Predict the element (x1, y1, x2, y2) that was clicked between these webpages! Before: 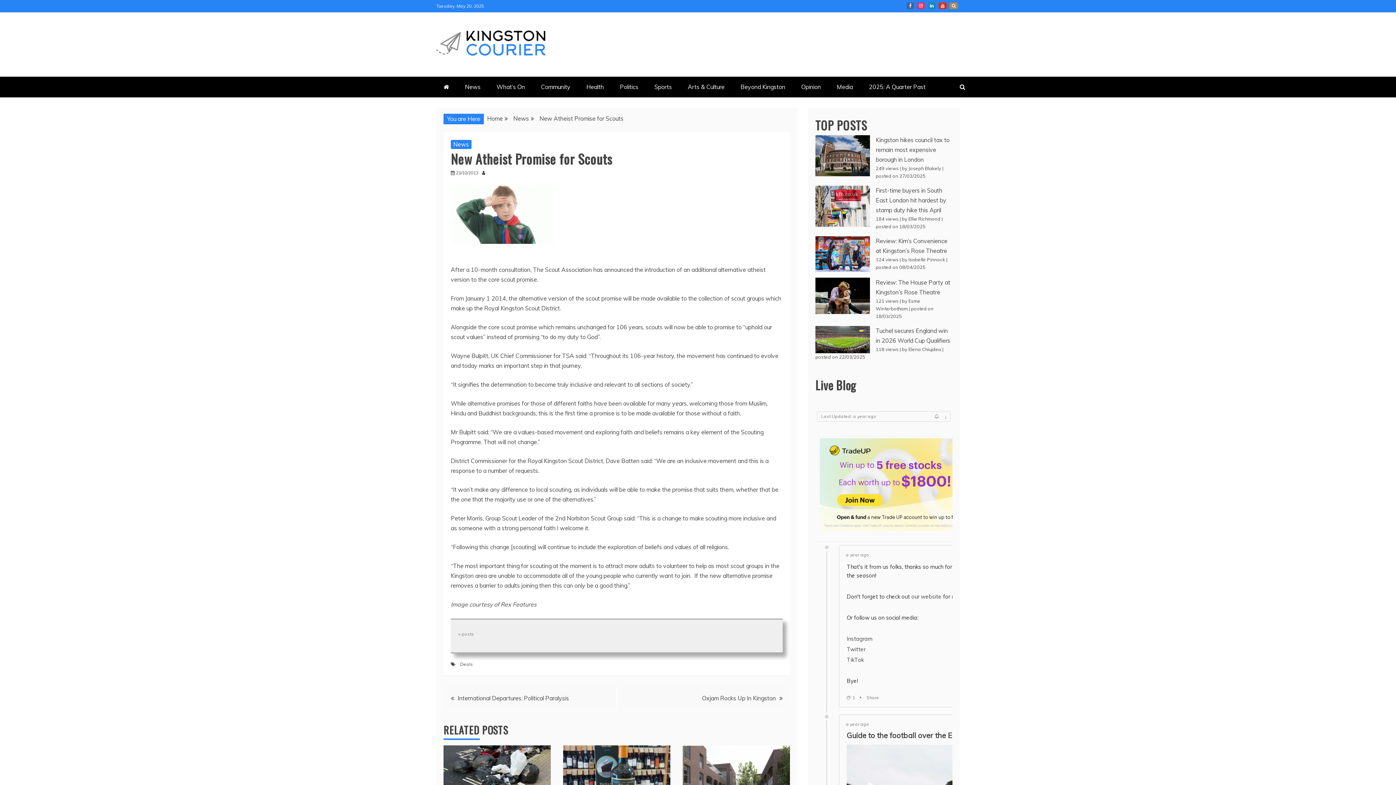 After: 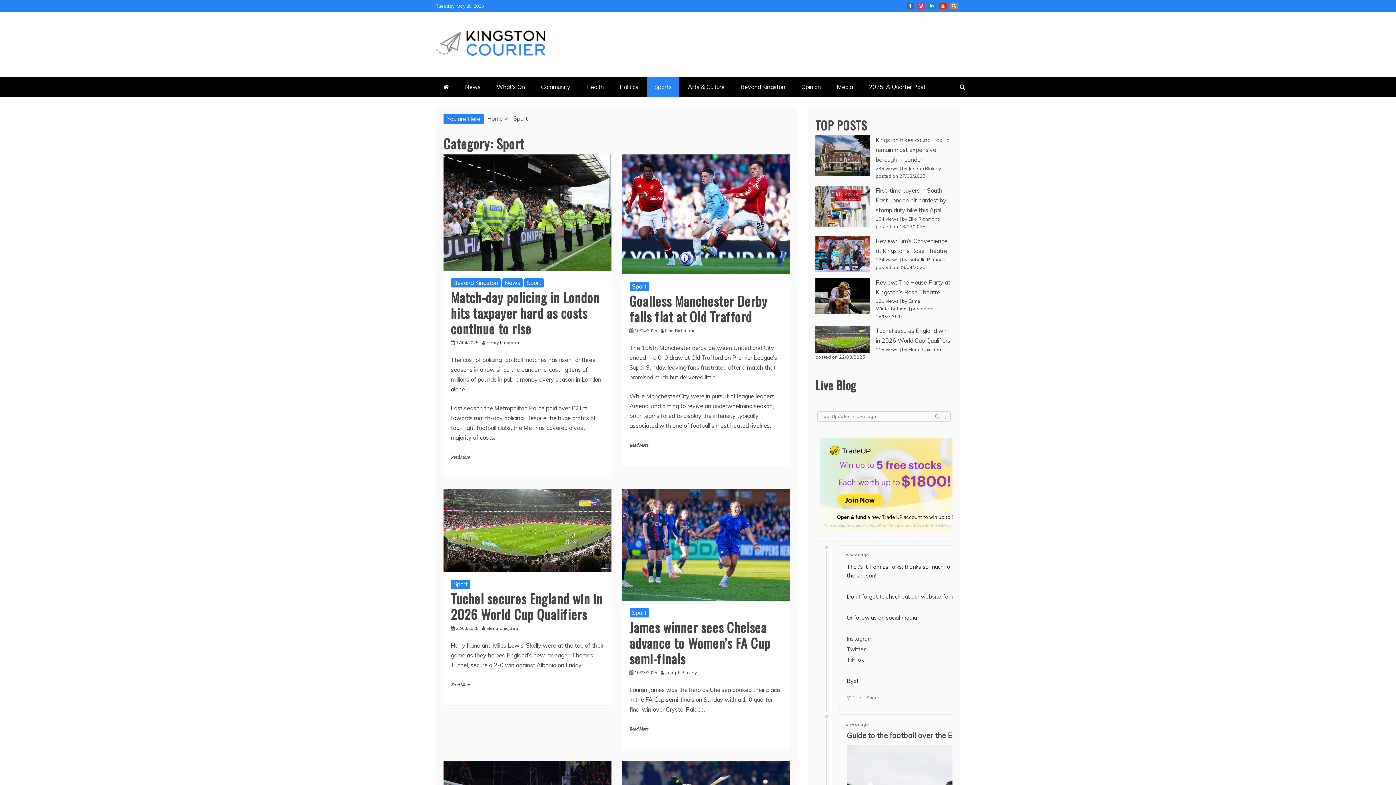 Action: bbox: (647, 76, 679, 97) label: Sports